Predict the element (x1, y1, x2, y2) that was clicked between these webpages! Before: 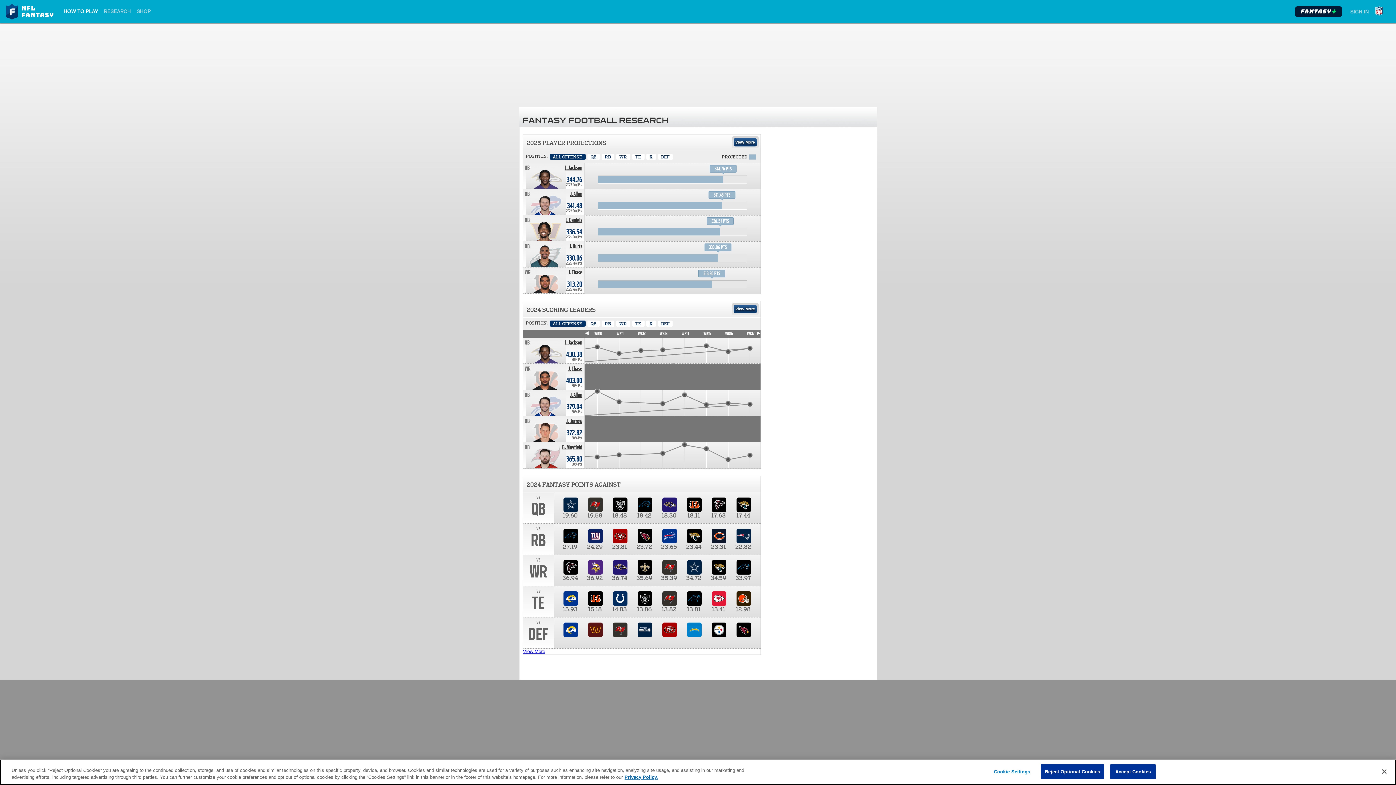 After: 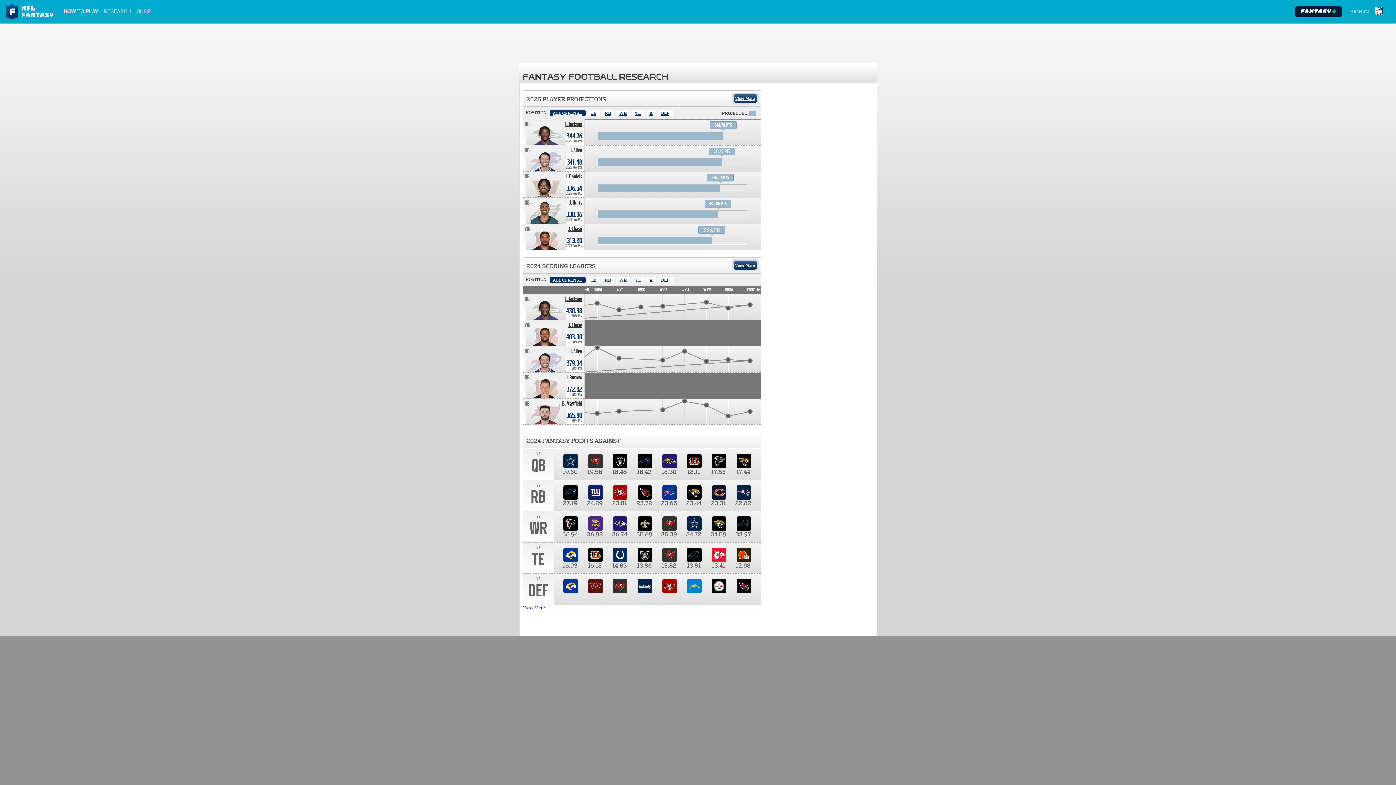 Action: label: Reject Optional Cookies bbox: (1041, 764, 1104, 779)